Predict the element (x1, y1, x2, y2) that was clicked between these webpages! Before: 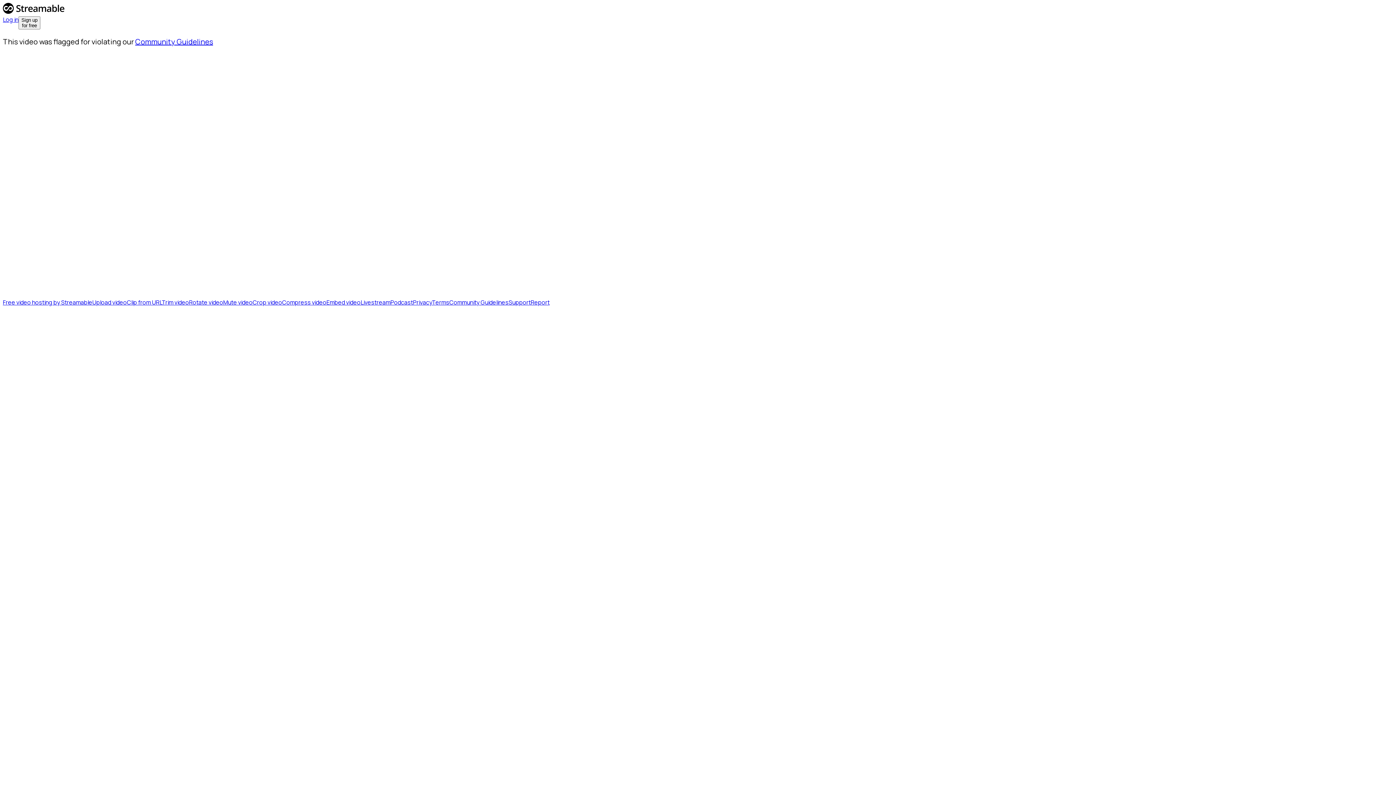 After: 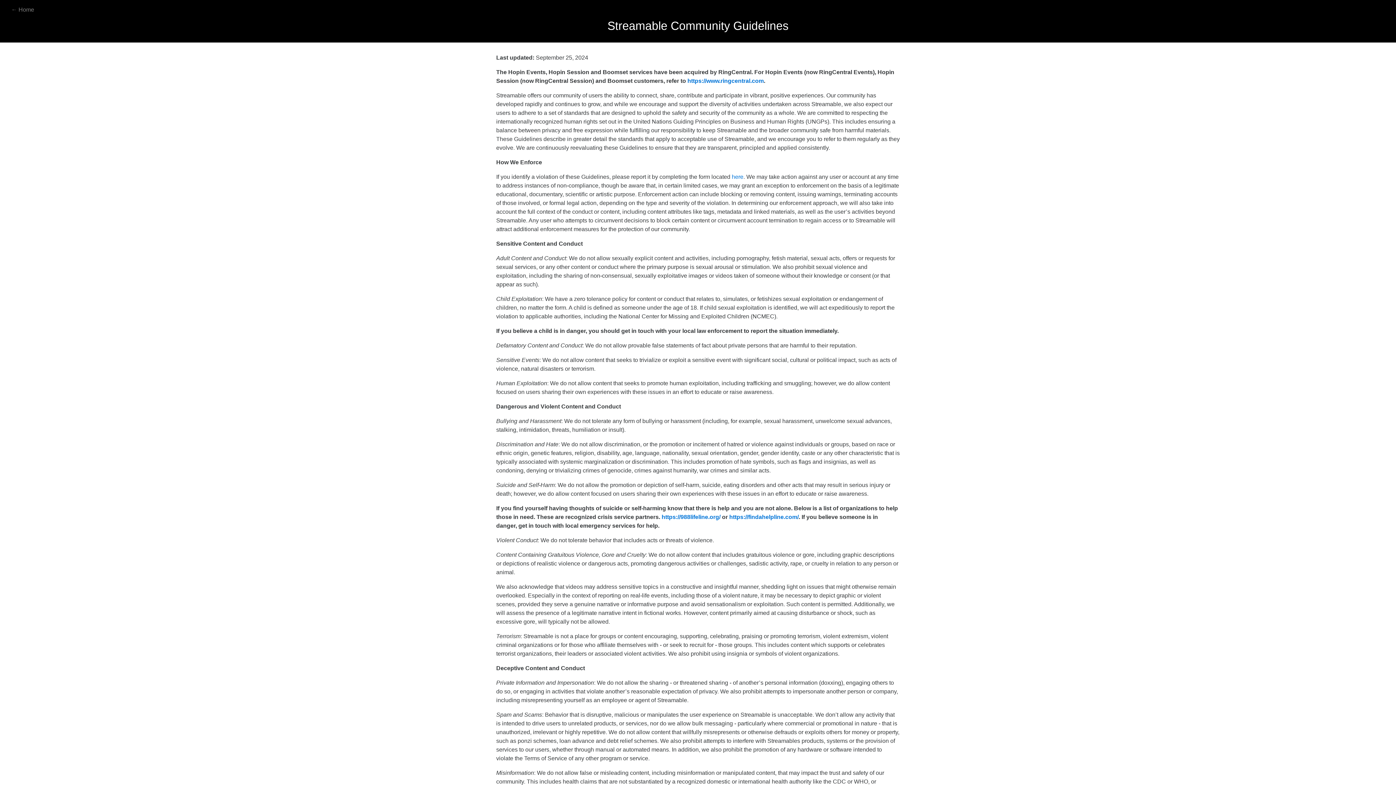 Action: label: Community Guidelines bbox: (449, 298, 508, 306)